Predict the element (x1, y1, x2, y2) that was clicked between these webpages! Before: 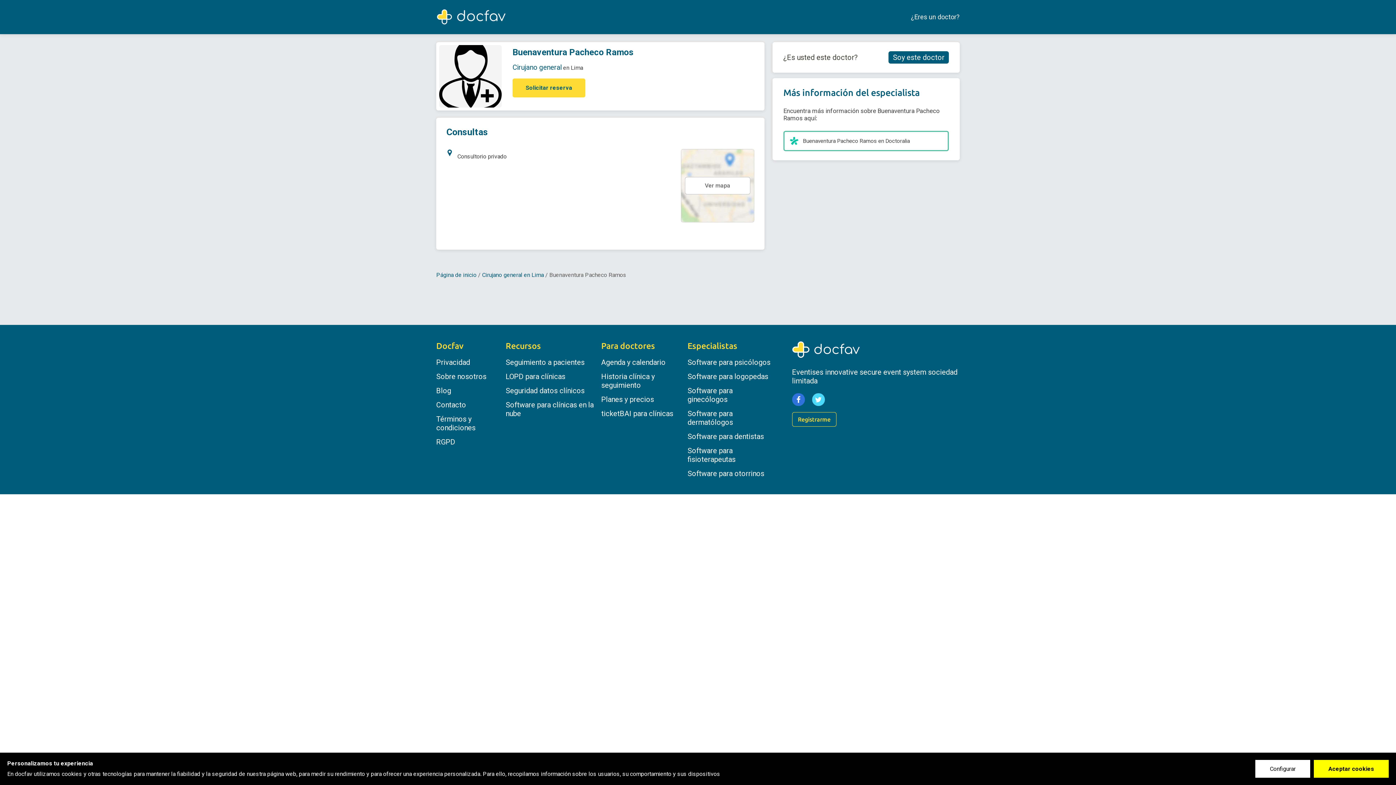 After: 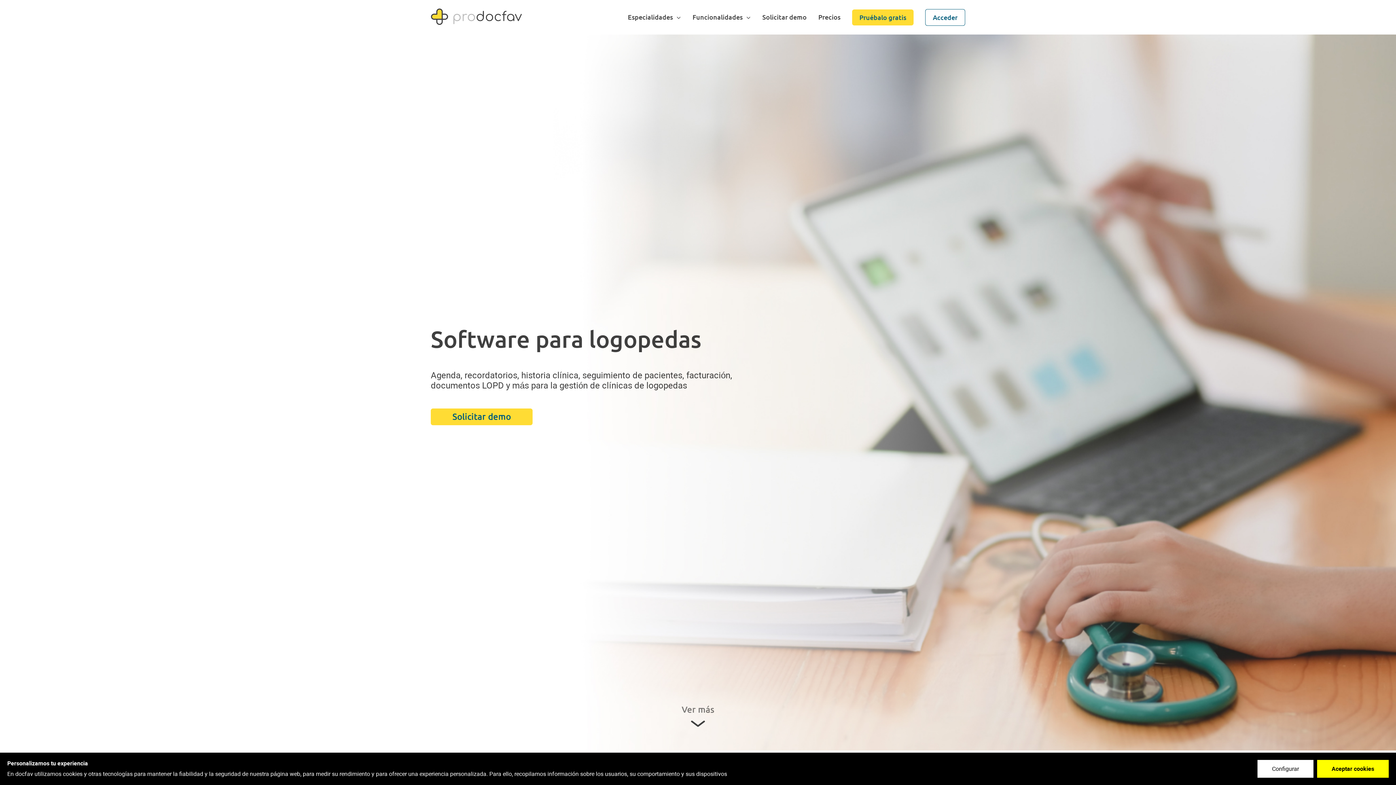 Action: label: Software para logopedas bbox: (687, 372, 768, 381)